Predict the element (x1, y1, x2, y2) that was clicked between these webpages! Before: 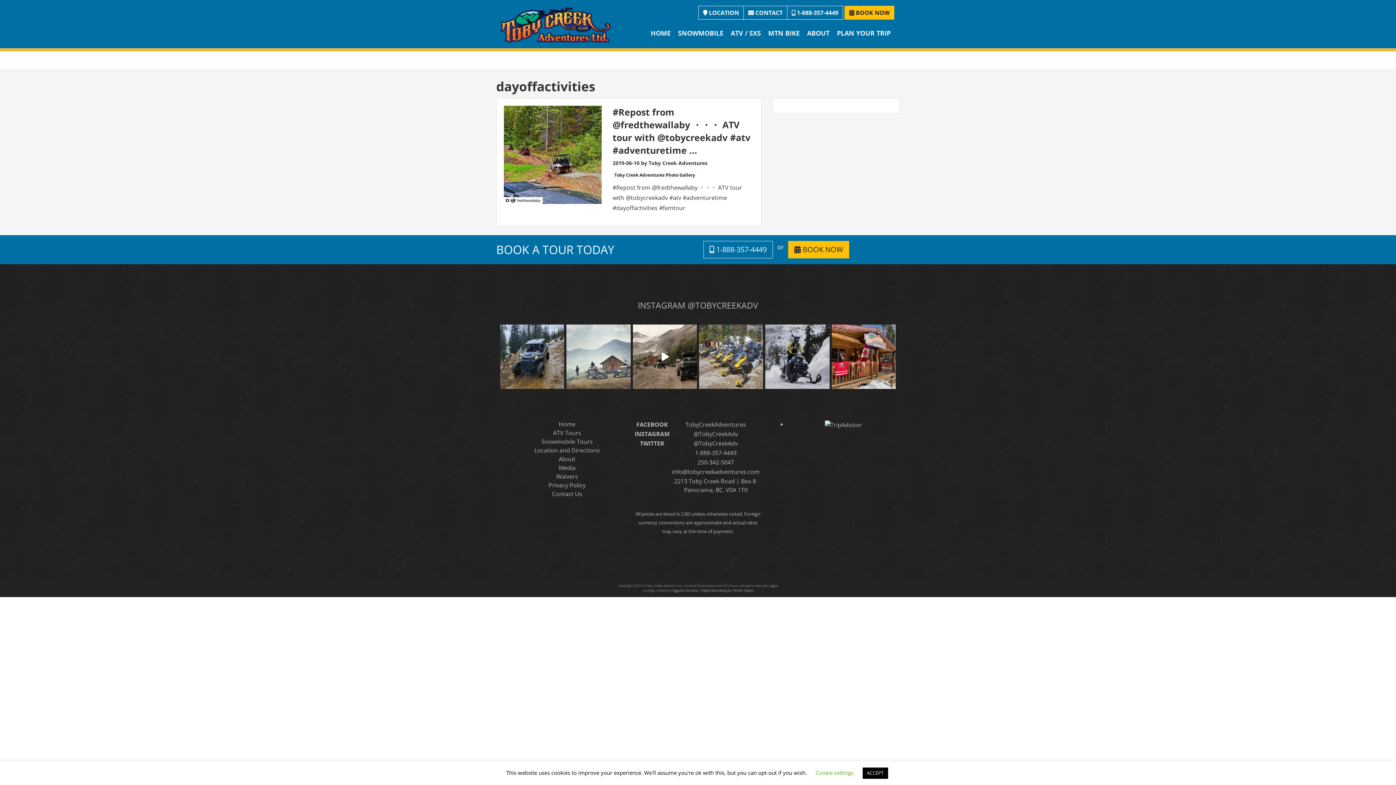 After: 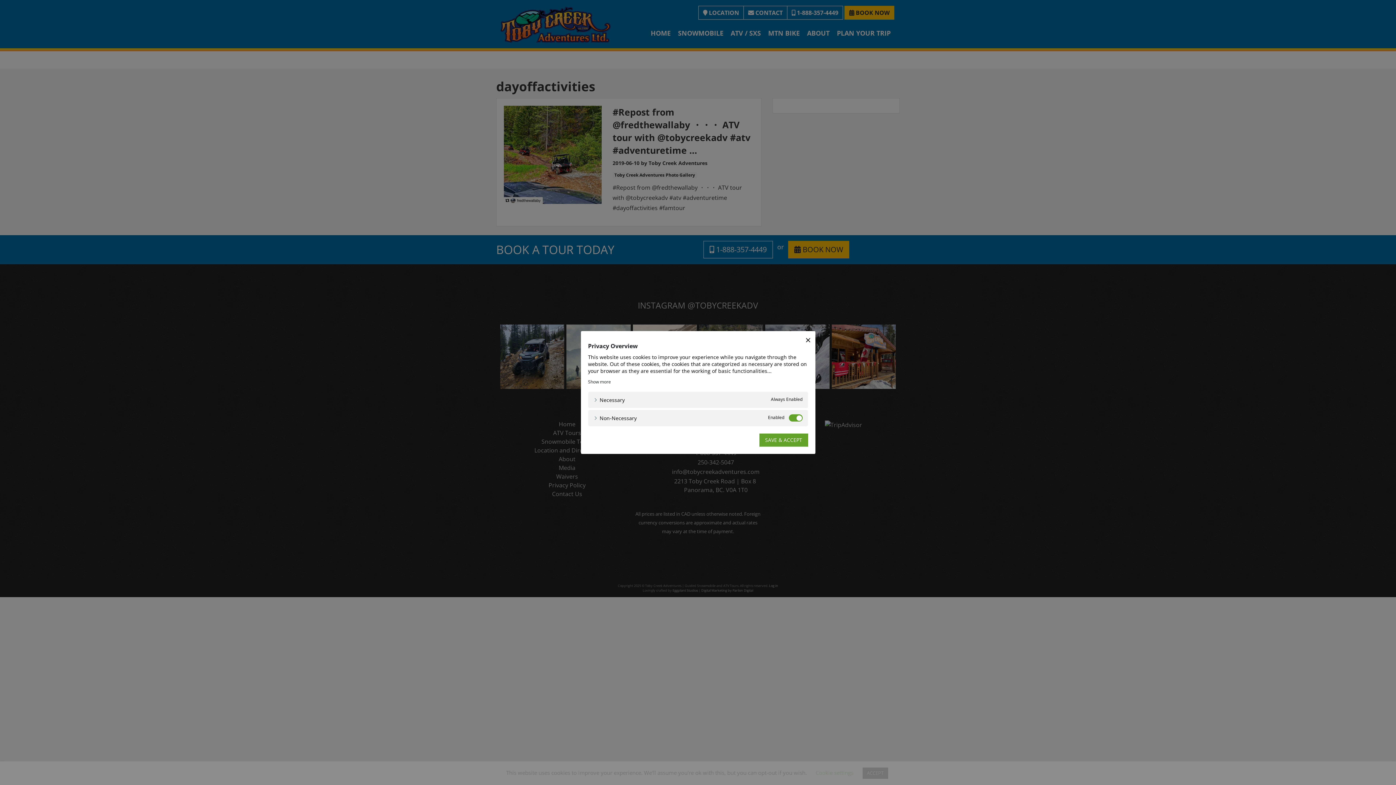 Action: label: Cookie settings bbox: (815, 769, 853, 776)